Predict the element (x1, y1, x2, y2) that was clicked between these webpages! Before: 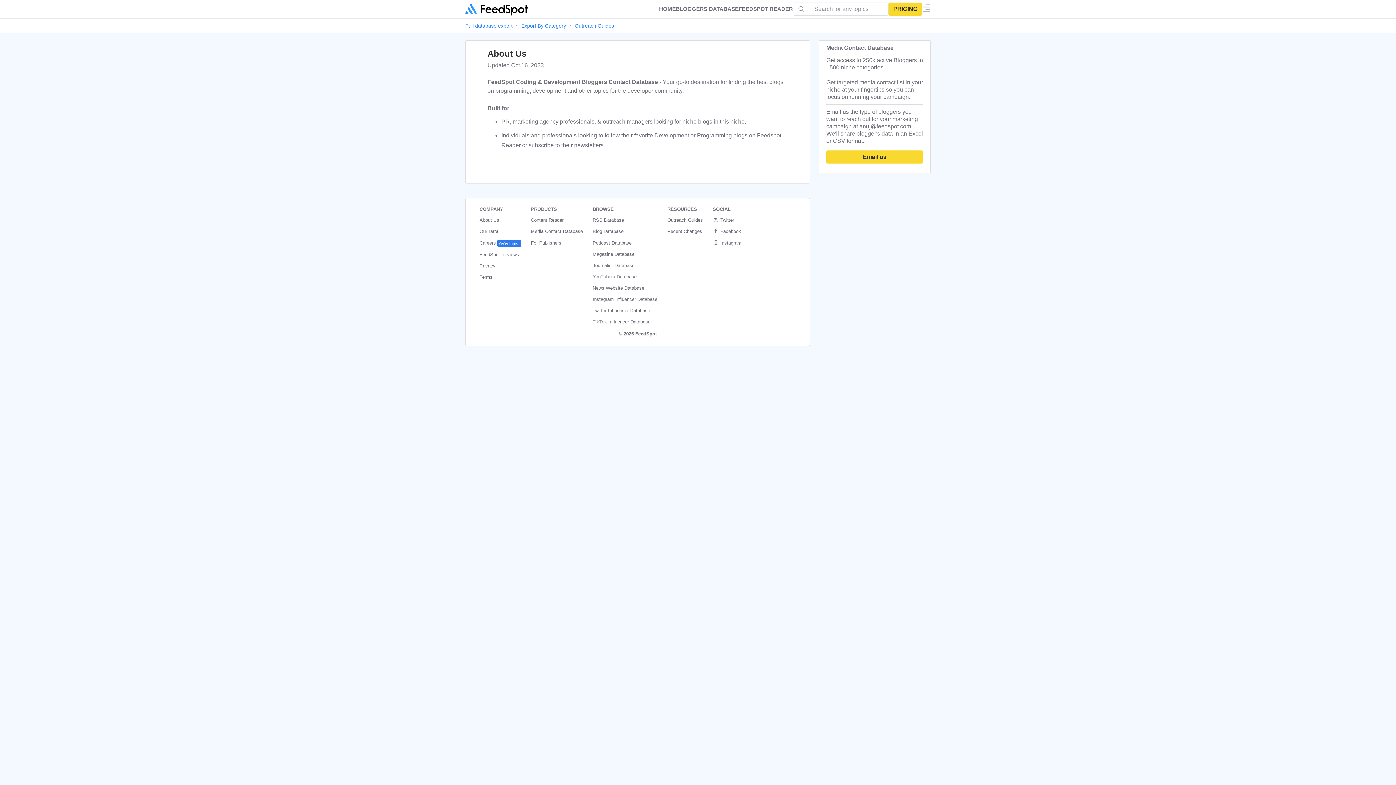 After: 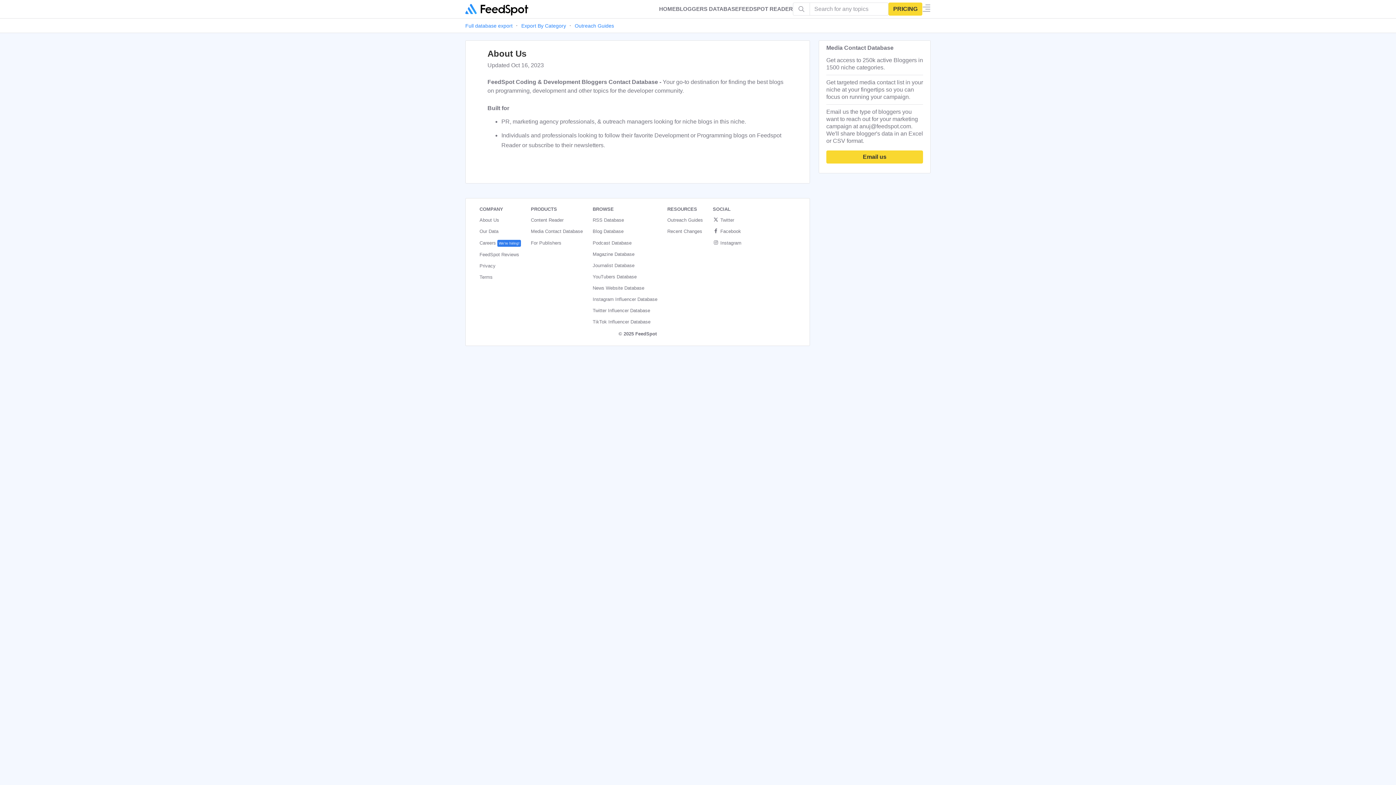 Action: label: FeedSpot Reviews bbox: (479, 251, 519, 257)